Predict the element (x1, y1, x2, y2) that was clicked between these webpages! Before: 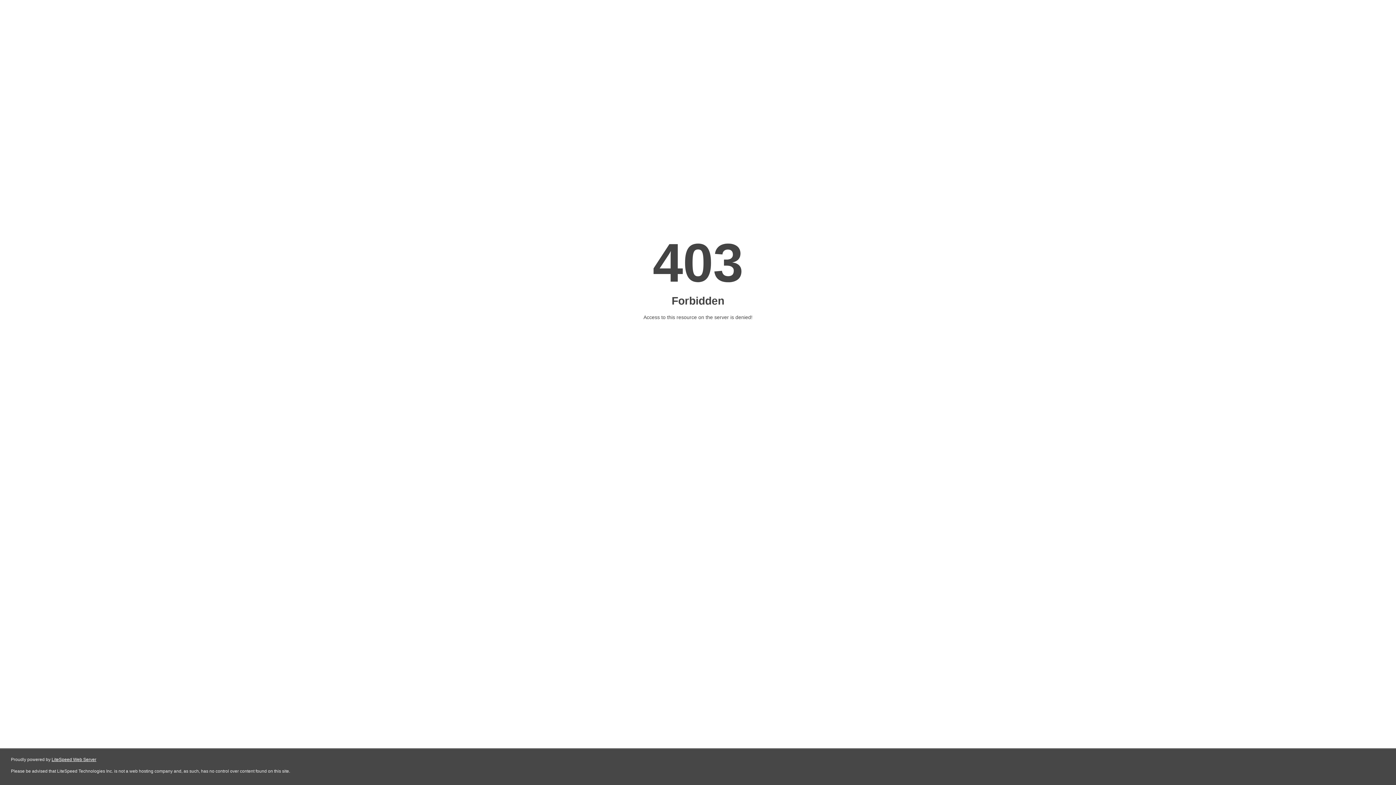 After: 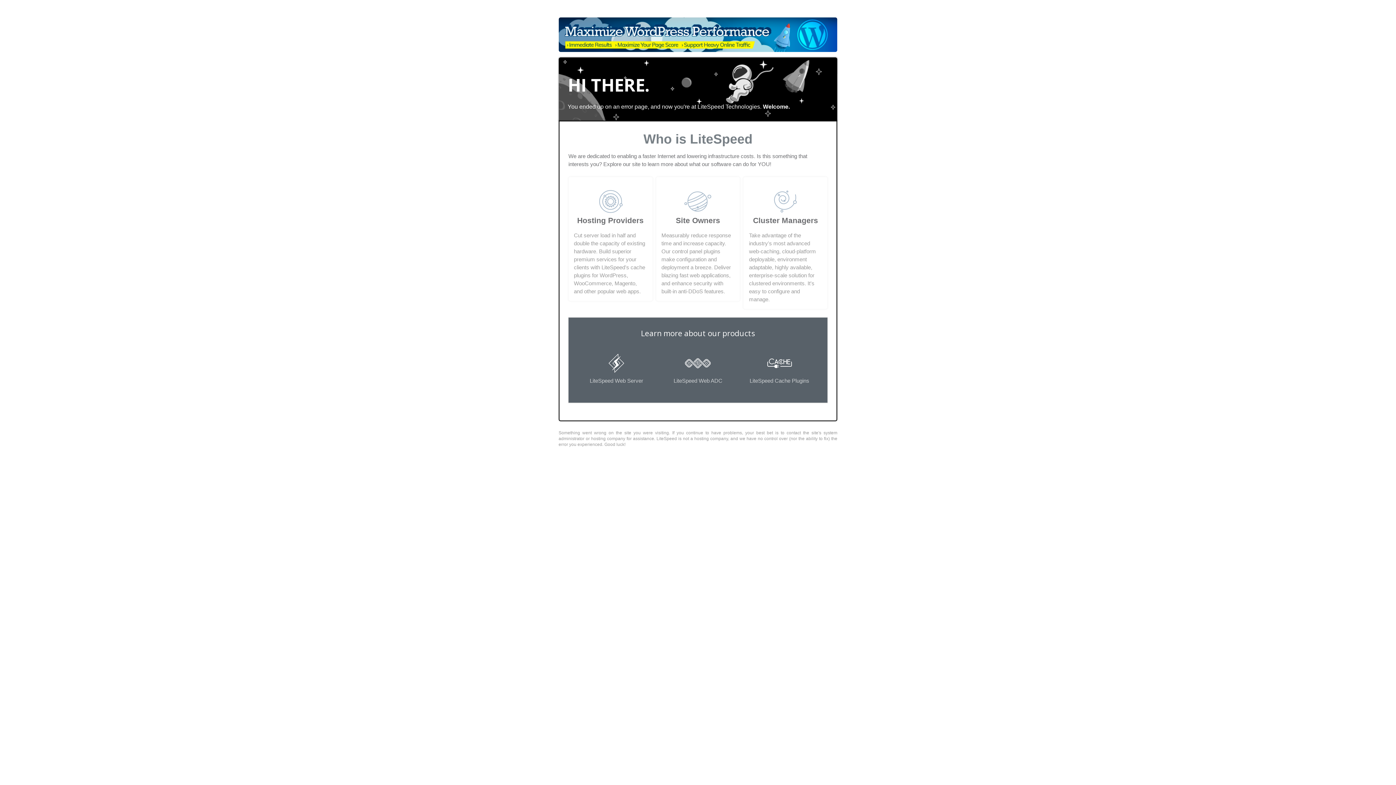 Action: label: LiteSpeed Web Server bbox: (51, 757, 96, 762)